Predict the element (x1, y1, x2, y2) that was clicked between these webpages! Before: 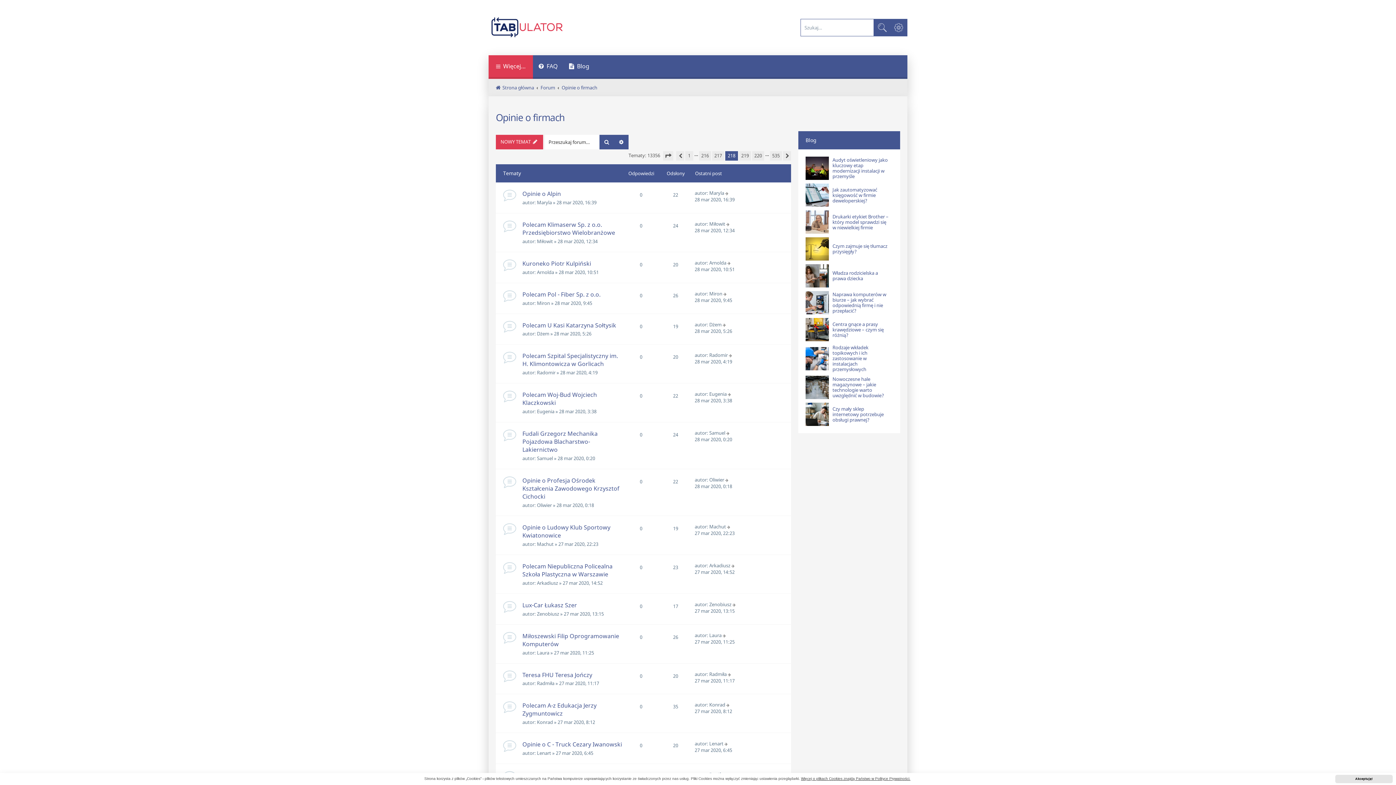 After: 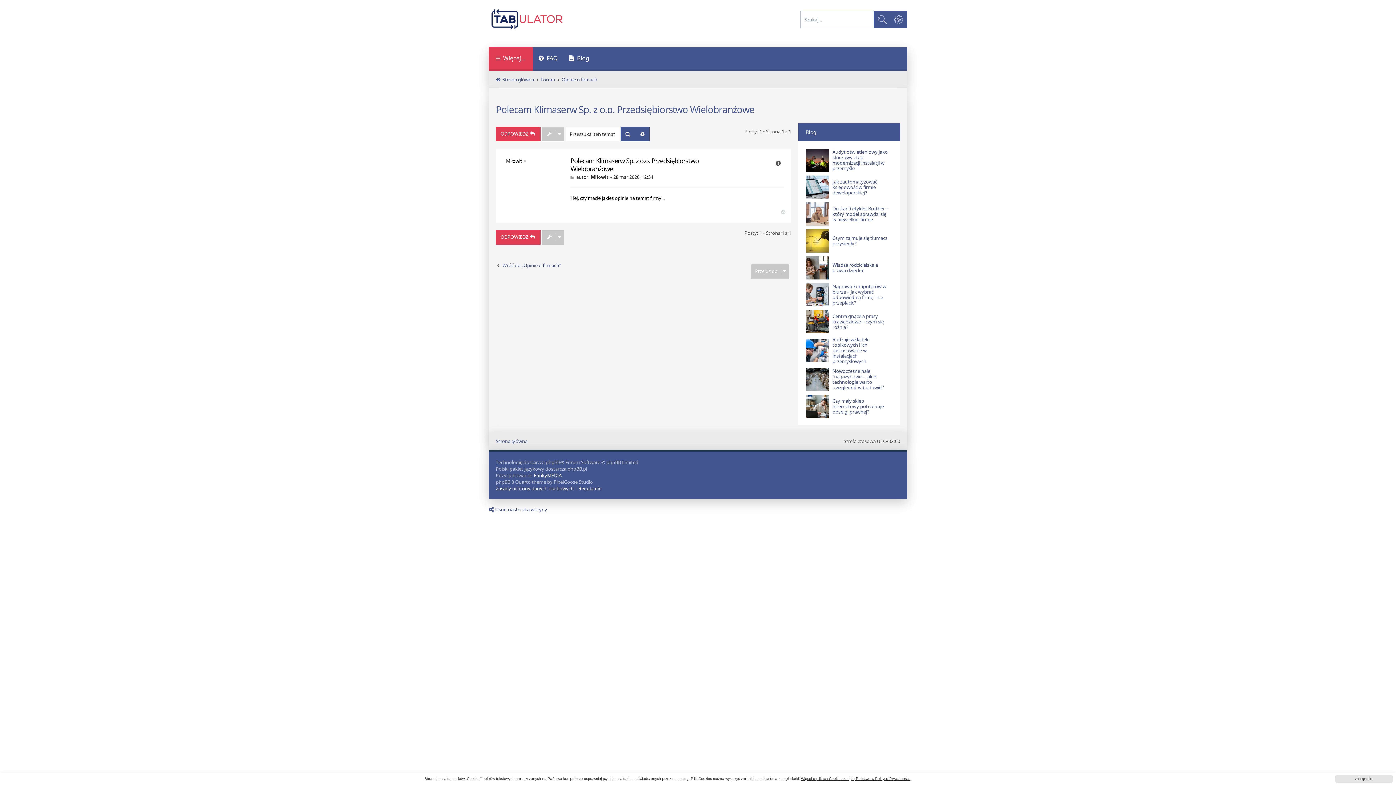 Action: bbox: (726, 220, 731, 227)